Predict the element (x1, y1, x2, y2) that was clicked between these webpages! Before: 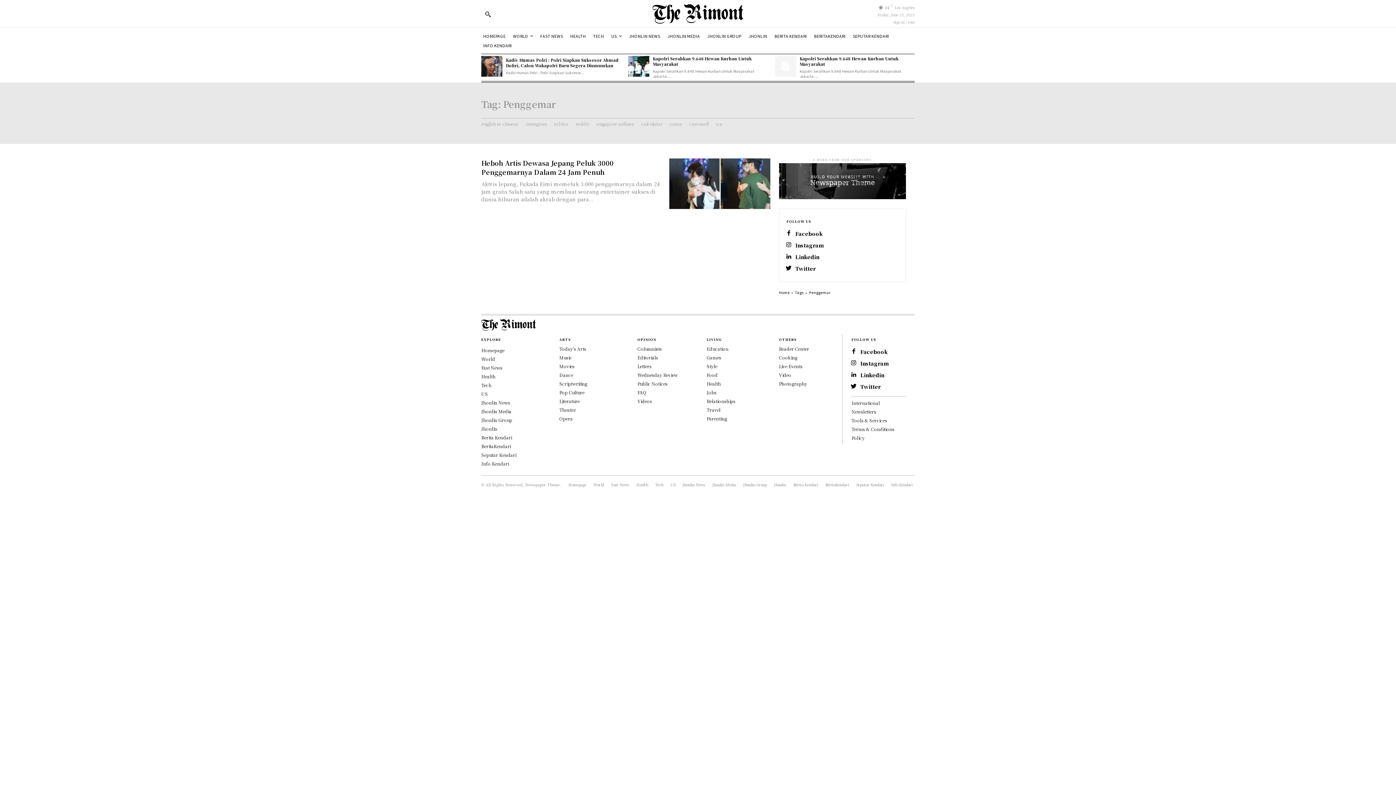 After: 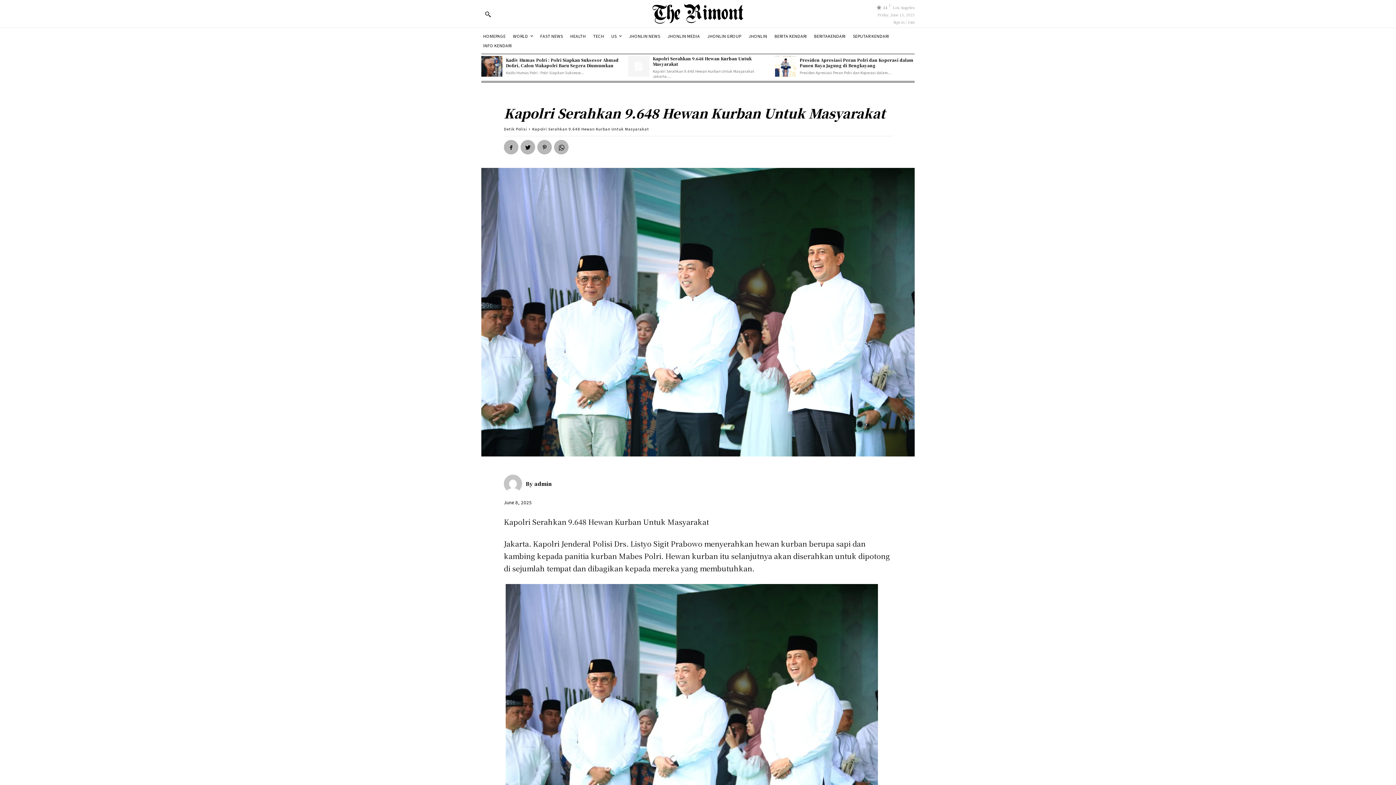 Action: bbox: (652, 55, 751, 66) label: Kapolri Serahkan 9.648 Hewan Kurban Untuk Masyarakat